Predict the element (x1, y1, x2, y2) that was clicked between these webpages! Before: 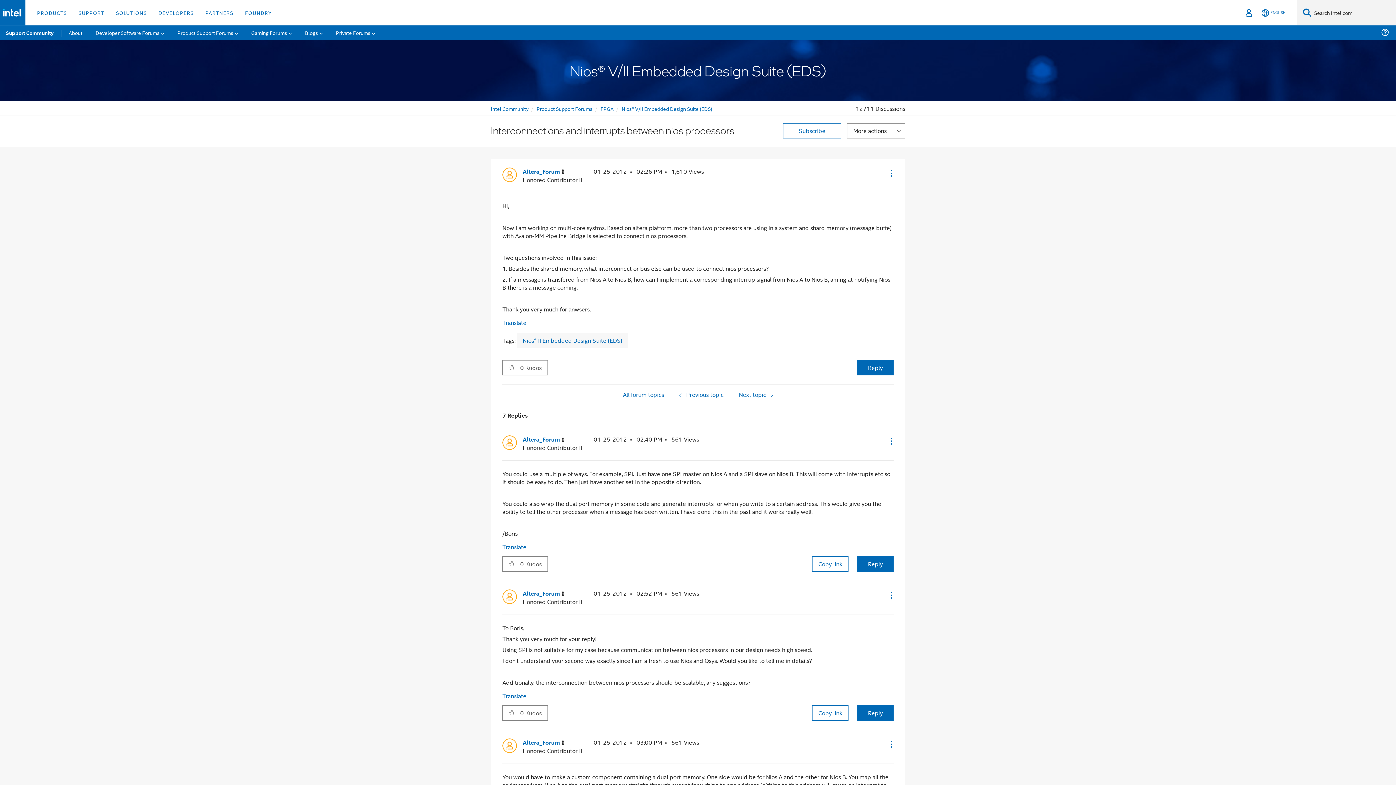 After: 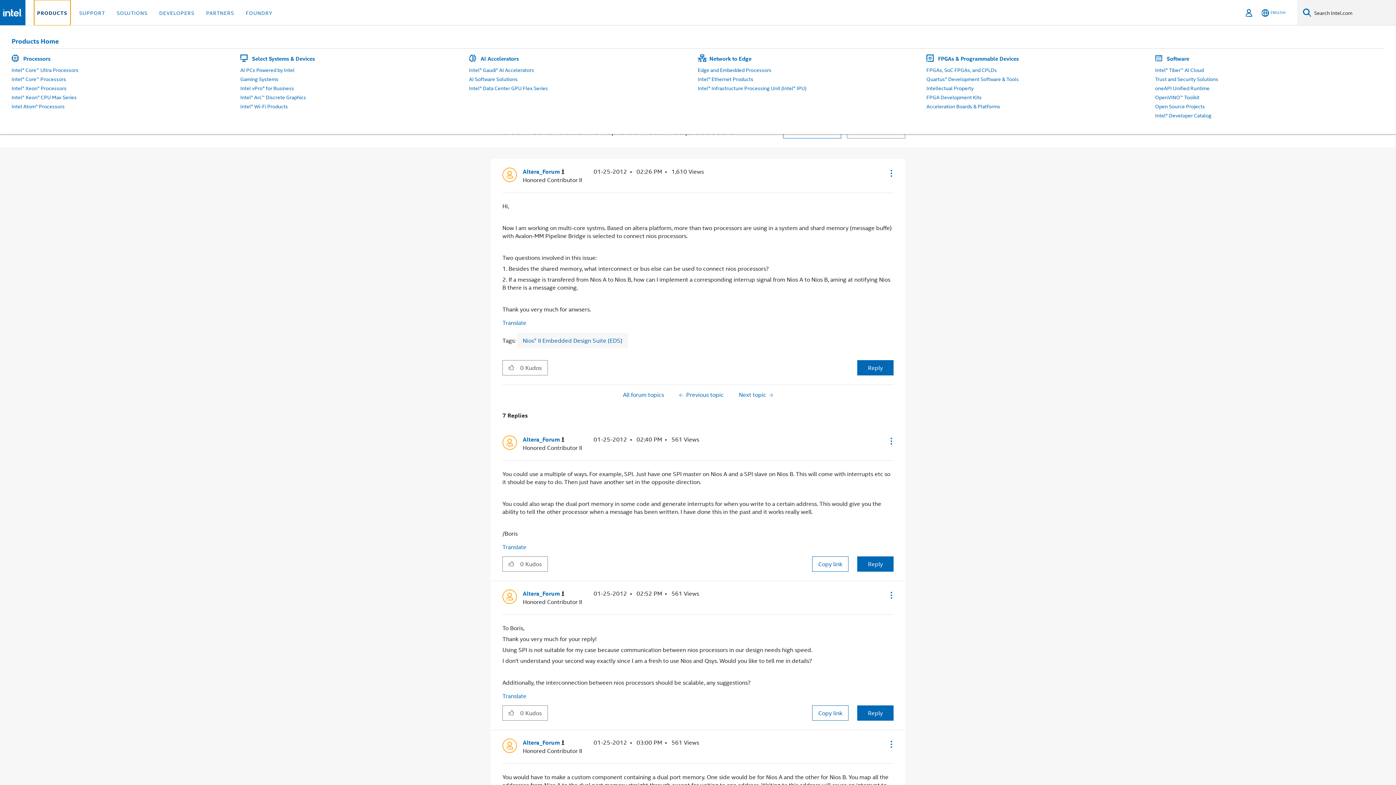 Action: bbox: (34, 0, 69, 25) label: PRODUCTS